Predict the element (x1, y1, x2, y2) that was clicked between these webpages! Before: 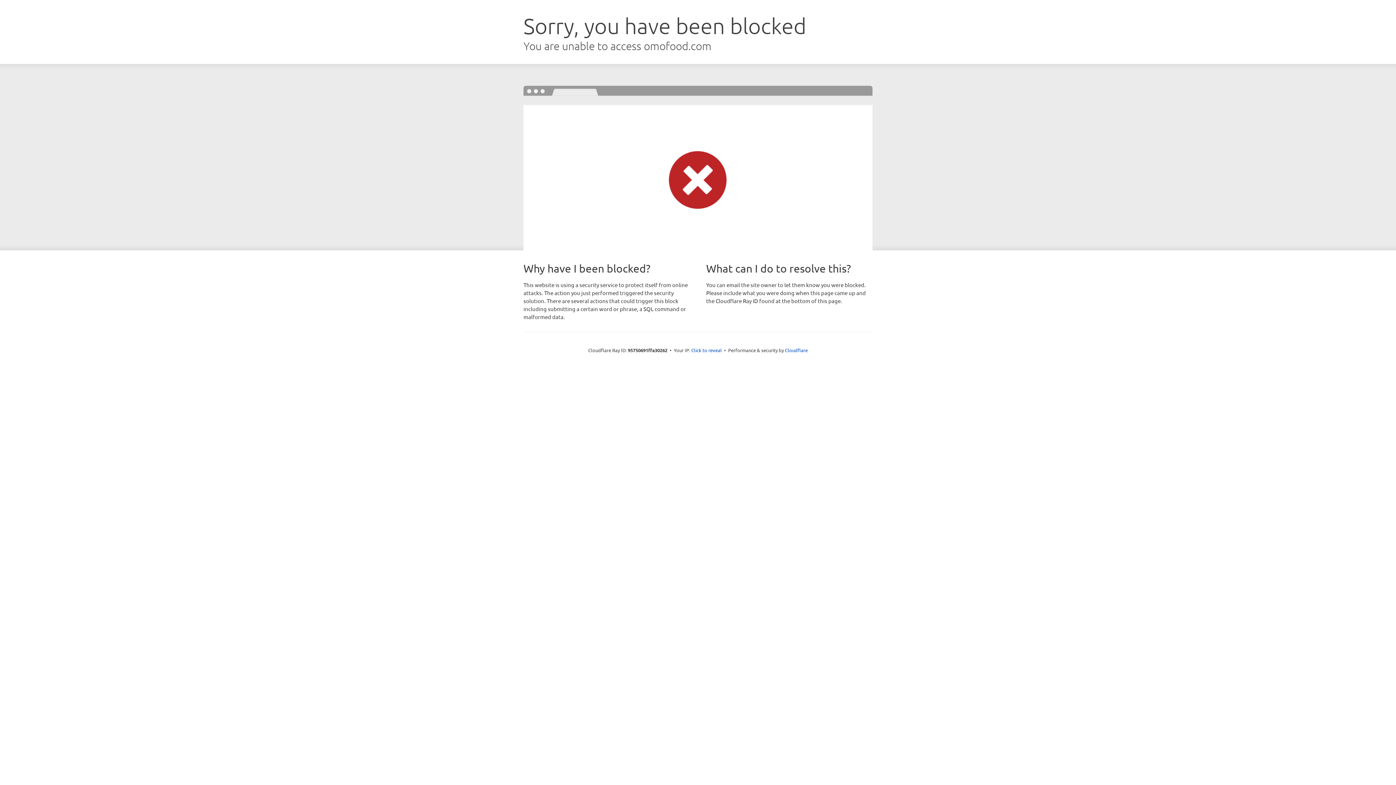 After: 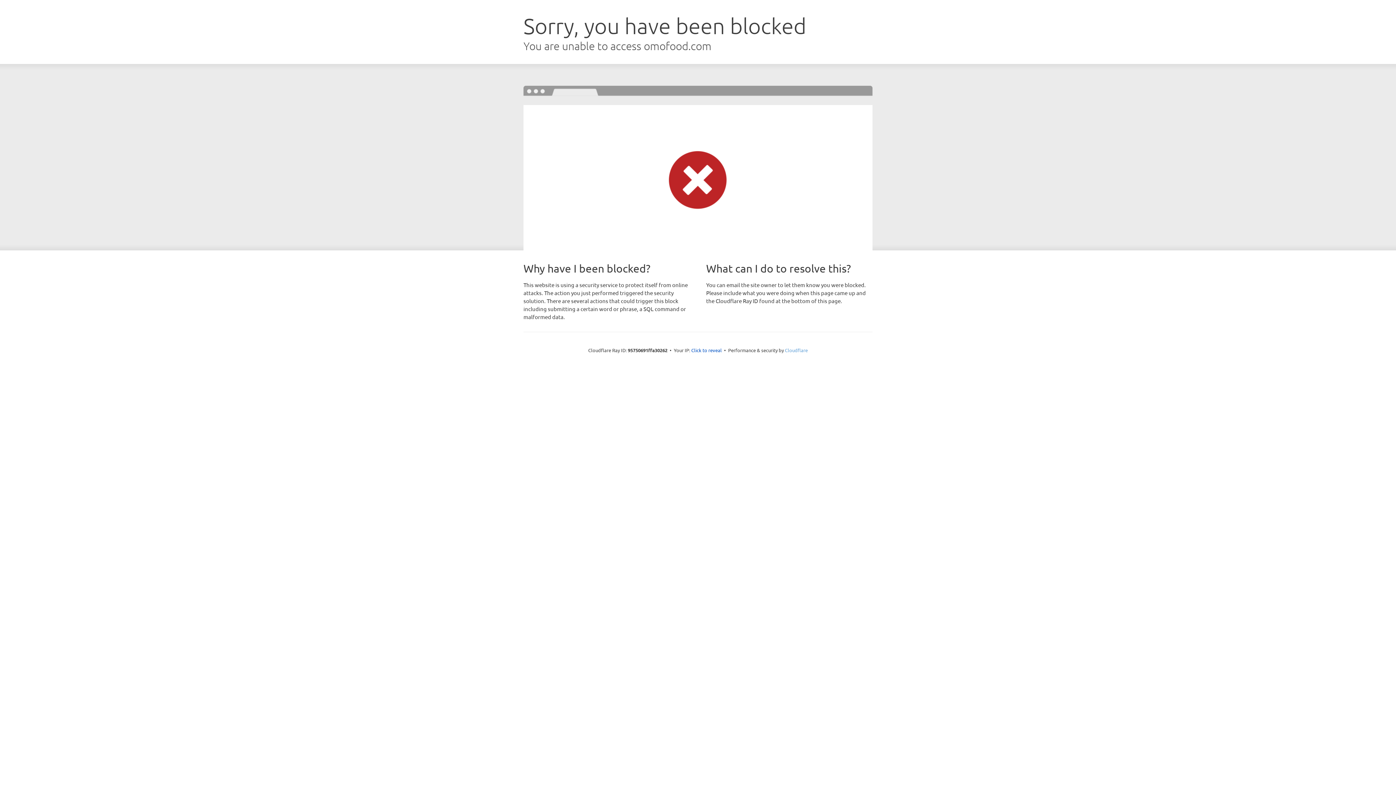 Action: label: Cloudflare bbox: (785, 347, 808, 353)